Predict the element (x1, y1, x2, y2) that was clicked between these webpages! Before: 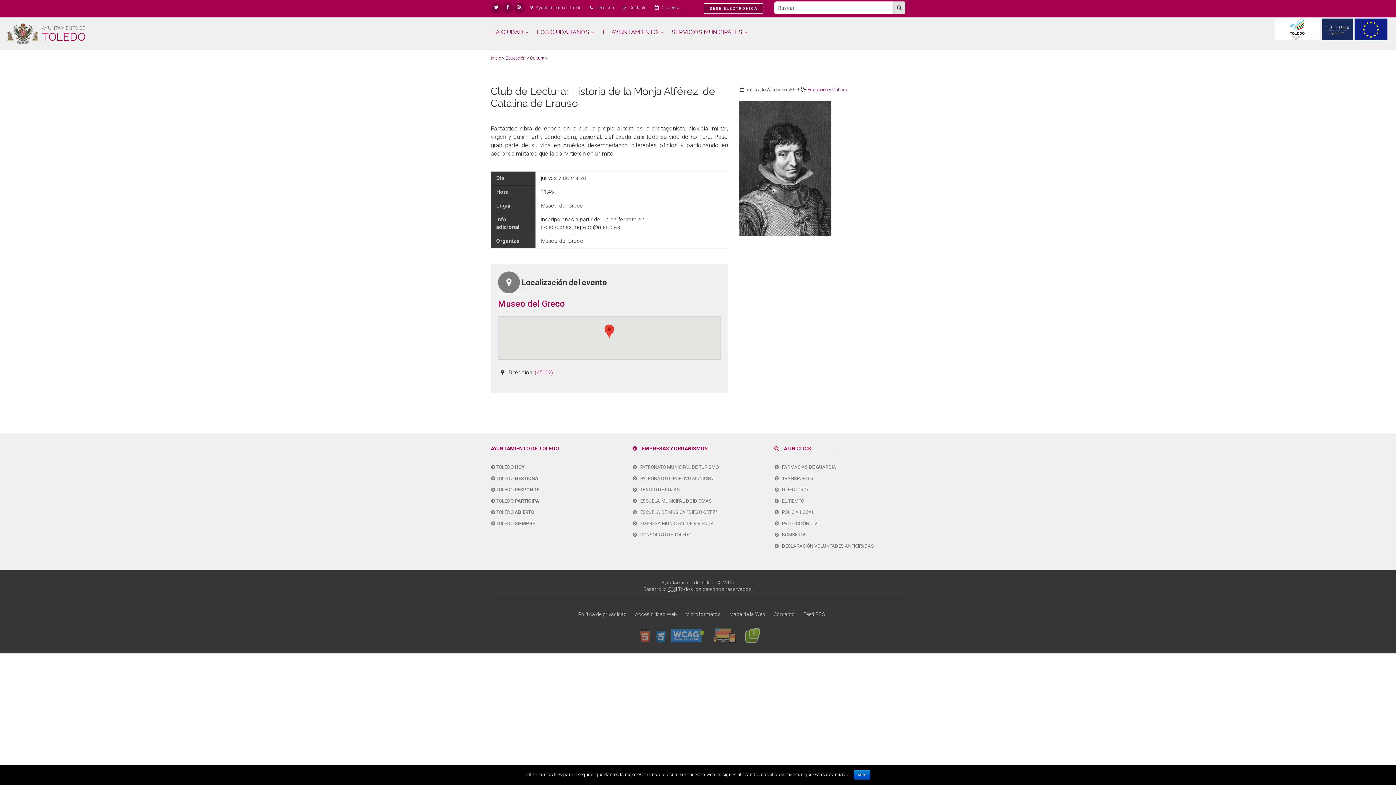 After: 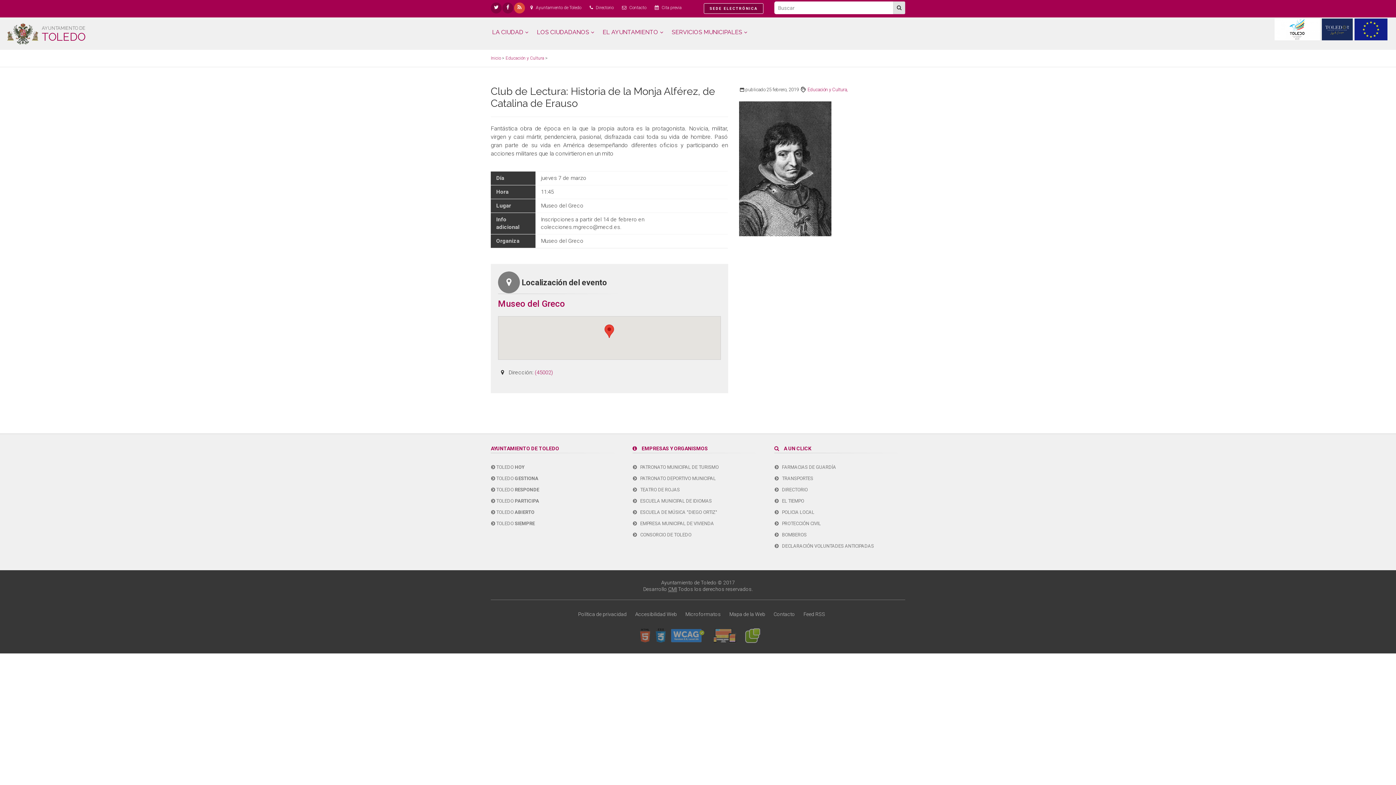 Action: bbox: (514, 2, 525, 13) label: Feed